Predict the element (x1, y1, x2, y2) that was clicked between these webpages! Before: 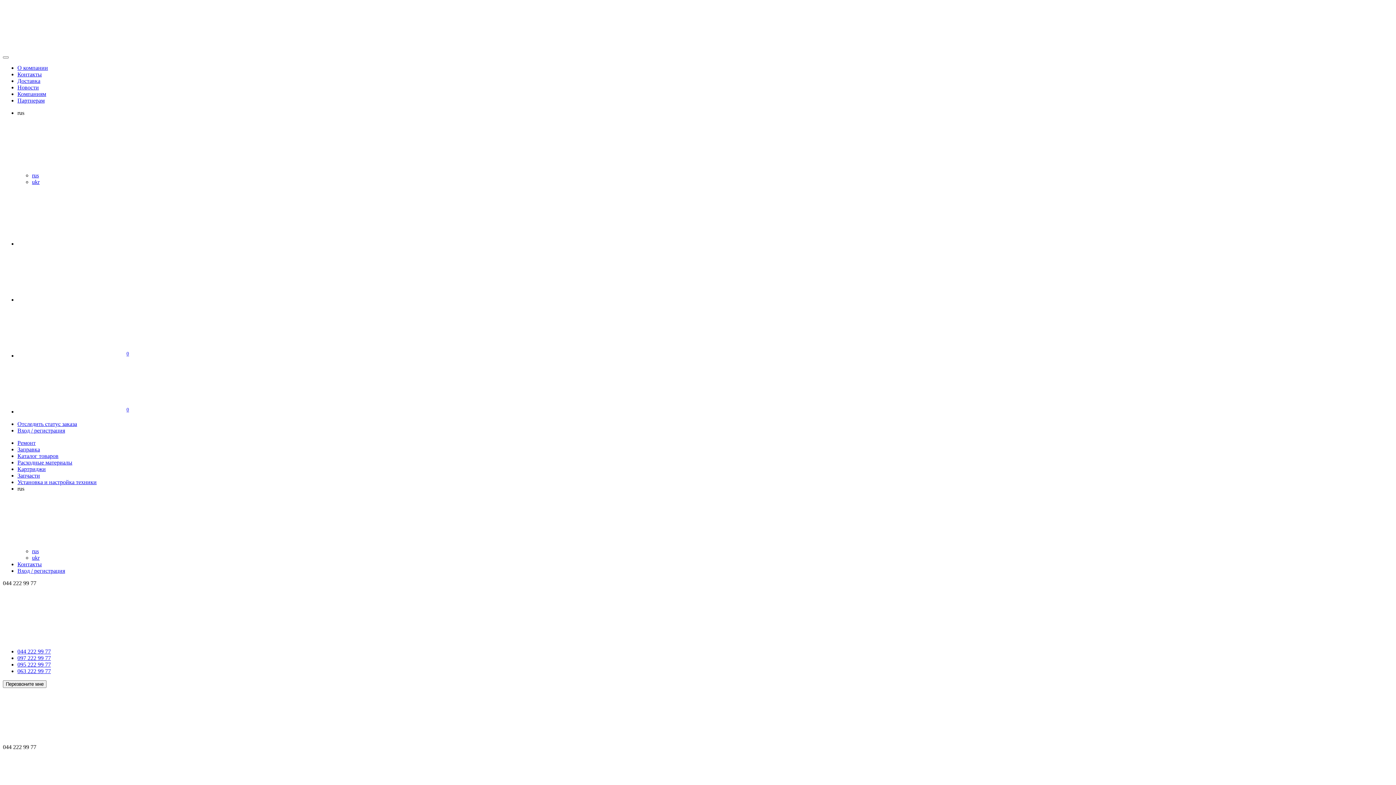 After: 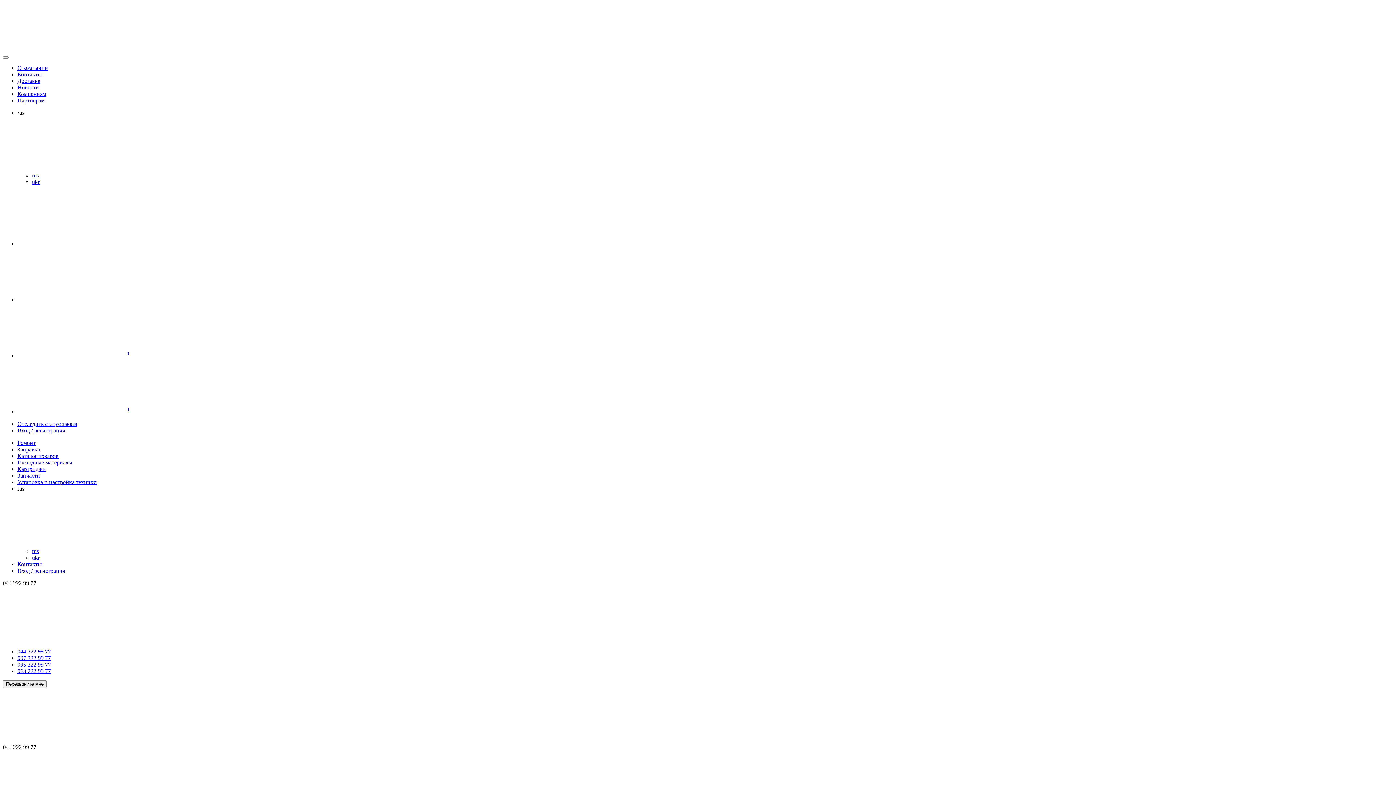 Action: bbox: (17, 472, 40, 478) label: Запчасти